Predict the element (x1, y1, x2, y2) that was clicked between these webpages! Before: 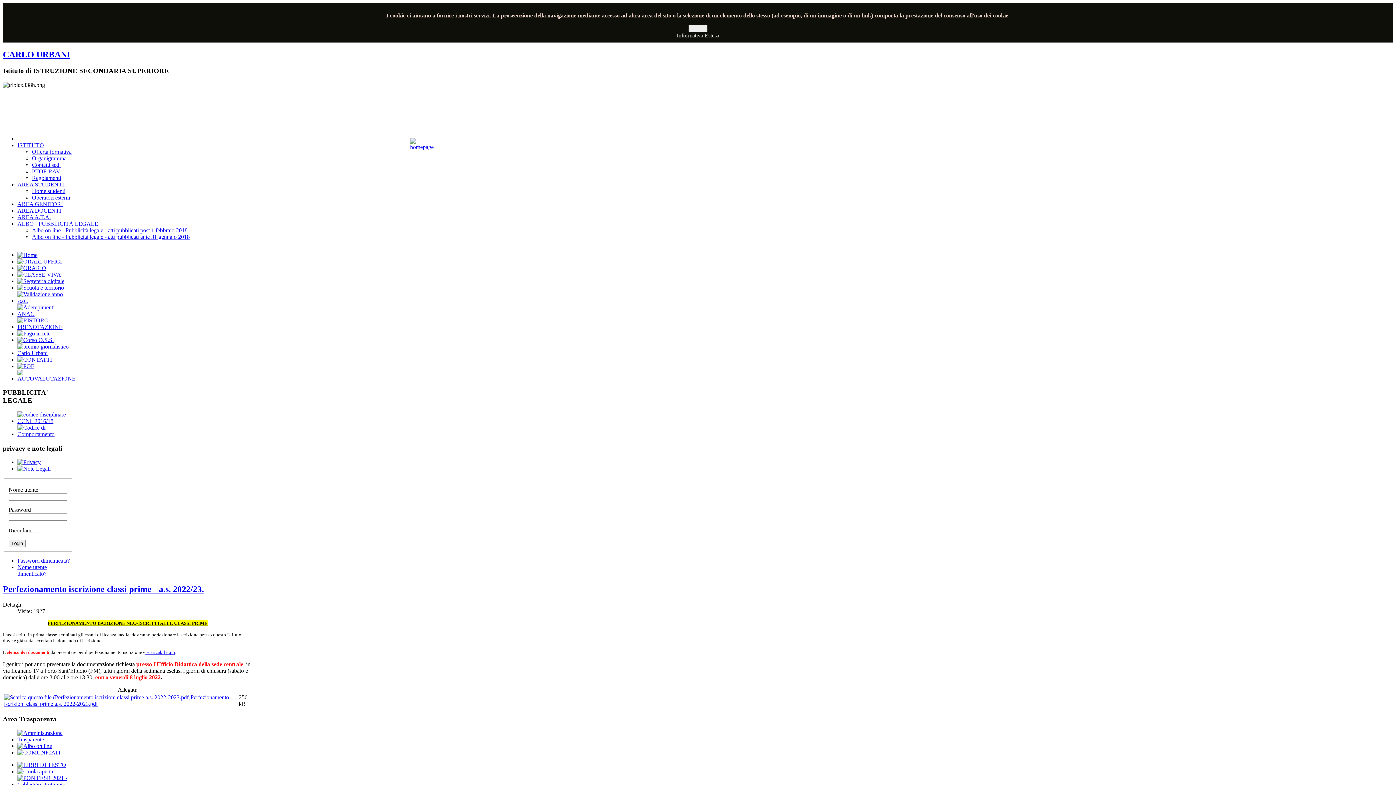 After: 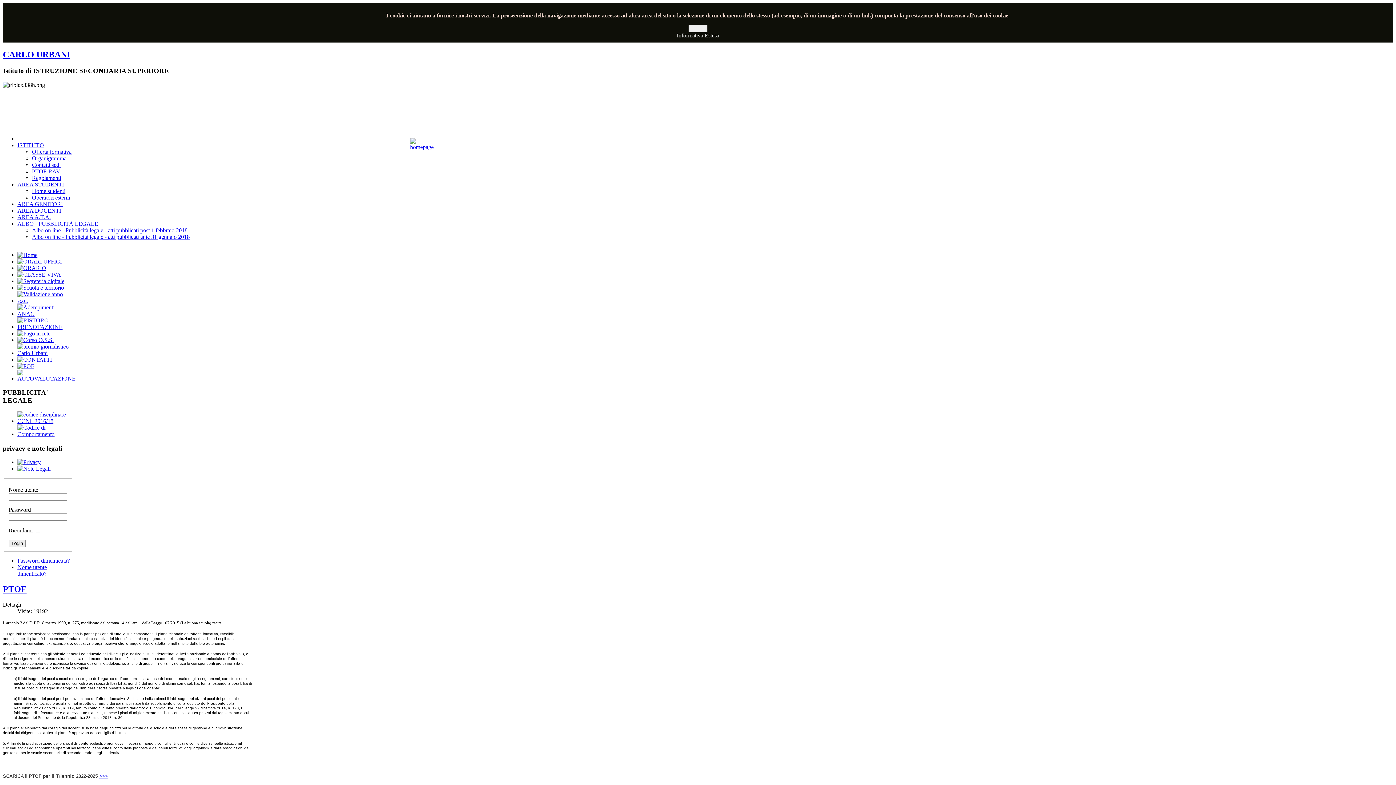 Action: bbox: (32, 168, 60, 174) label: PTOF-RAV